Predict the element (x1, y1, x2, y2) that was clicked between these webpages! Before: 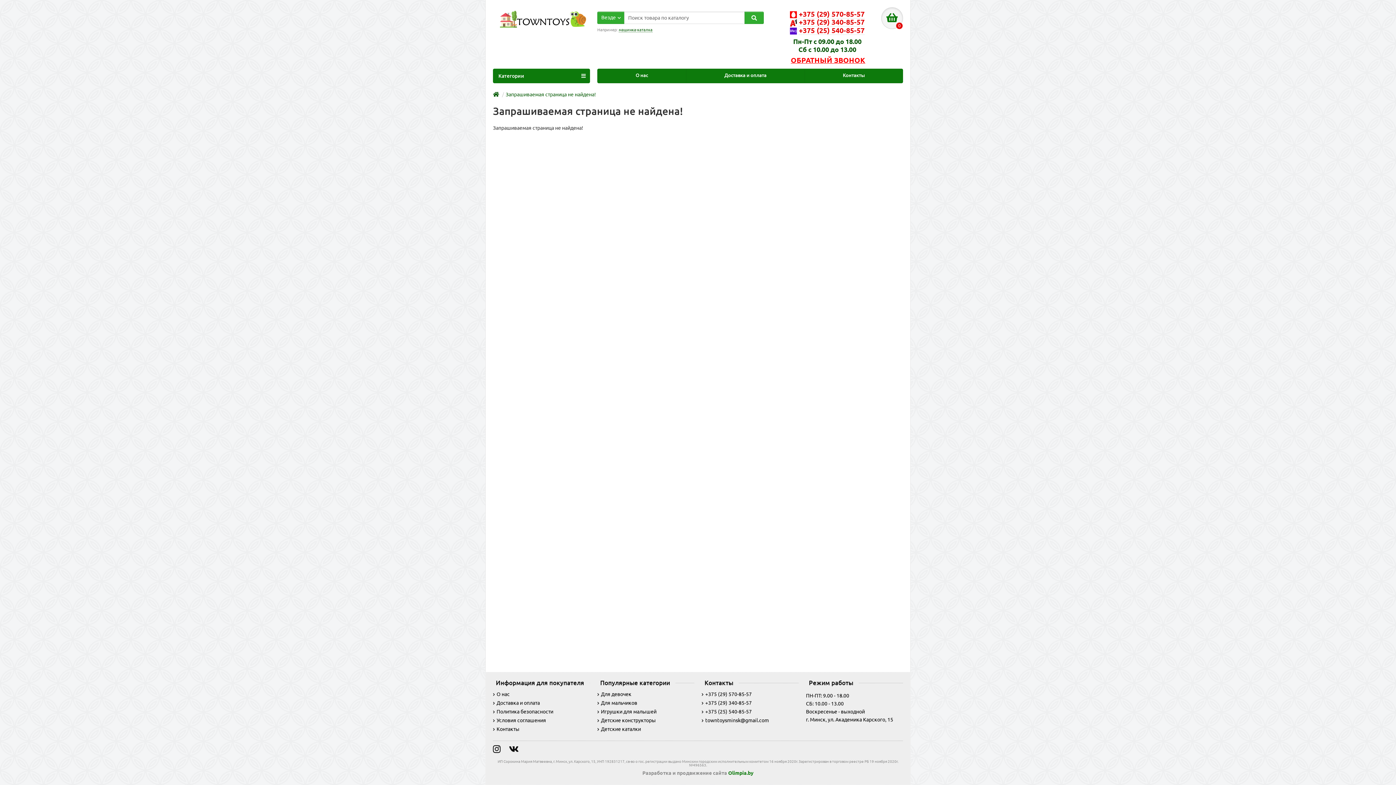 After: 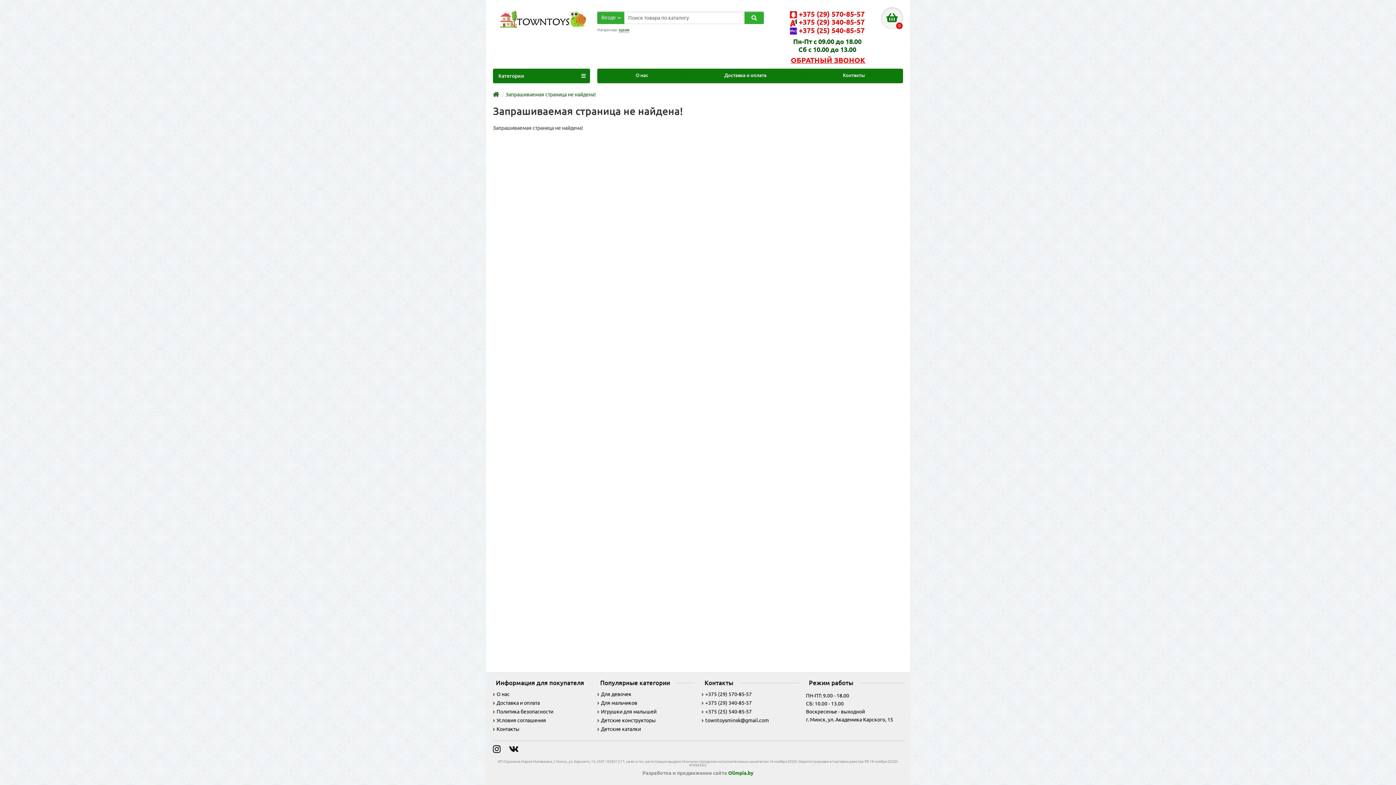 Action: bbox: (493, 717, 546, 723) label: Условия соглашения